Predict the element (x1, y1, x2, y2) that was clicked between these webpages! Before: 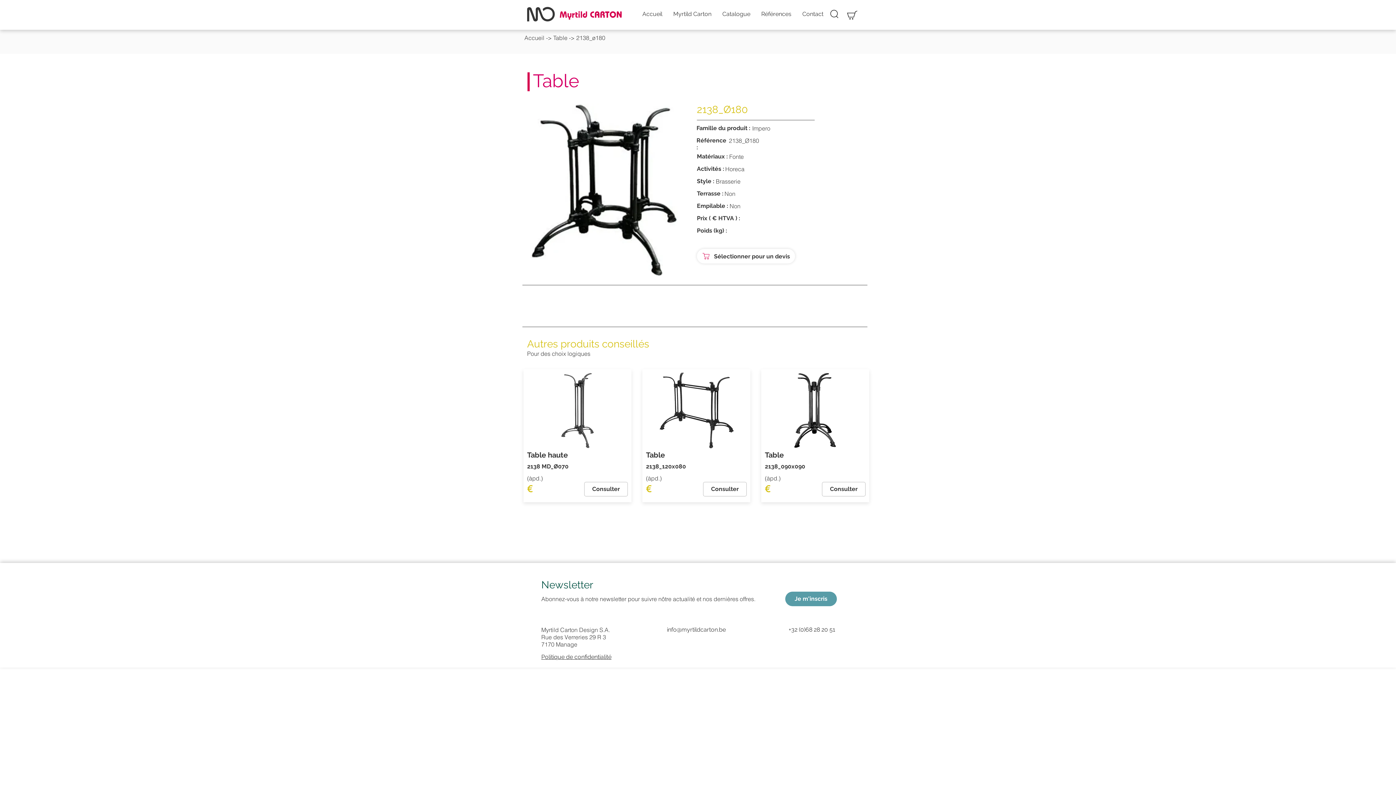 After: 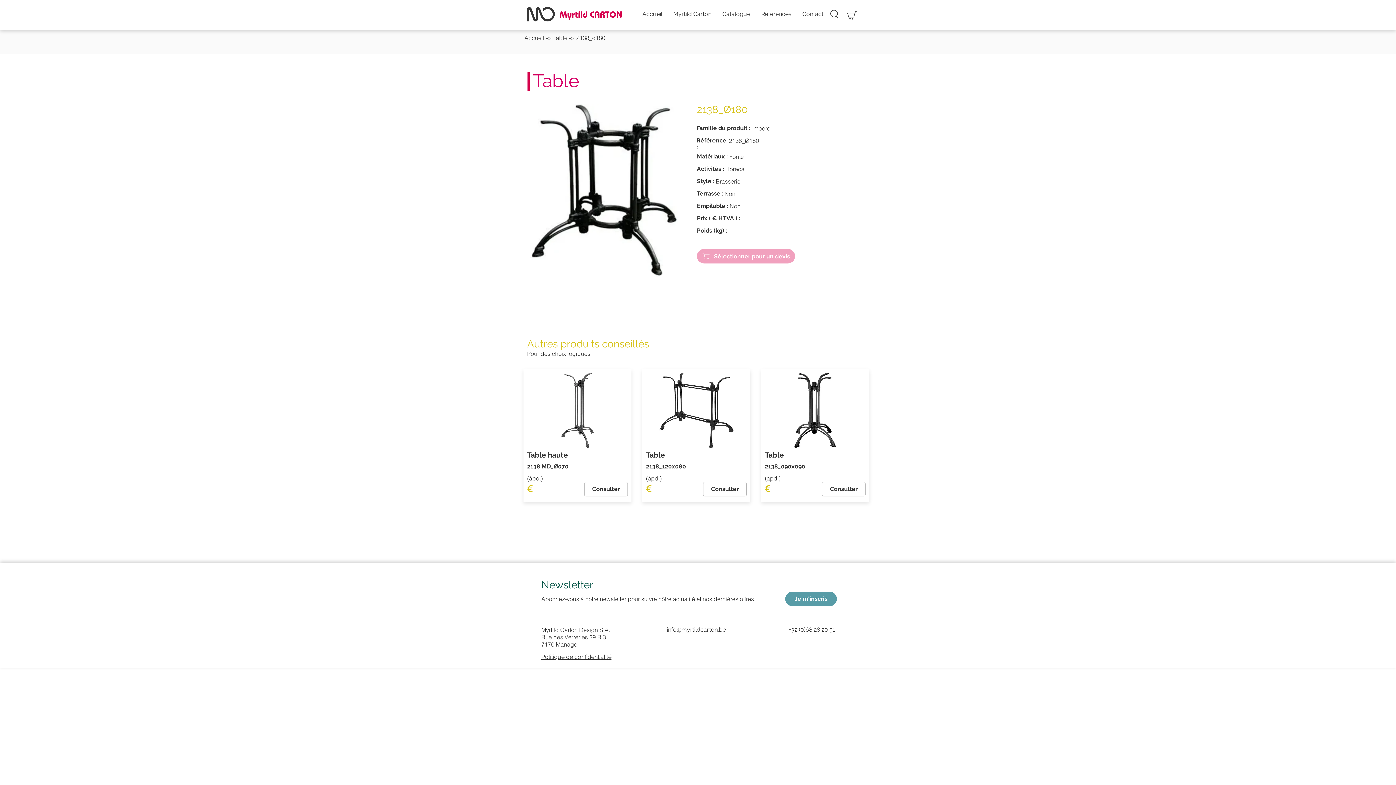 Action: bbox: (697, 249, 795, 263) label: Sélectionner pour un devis